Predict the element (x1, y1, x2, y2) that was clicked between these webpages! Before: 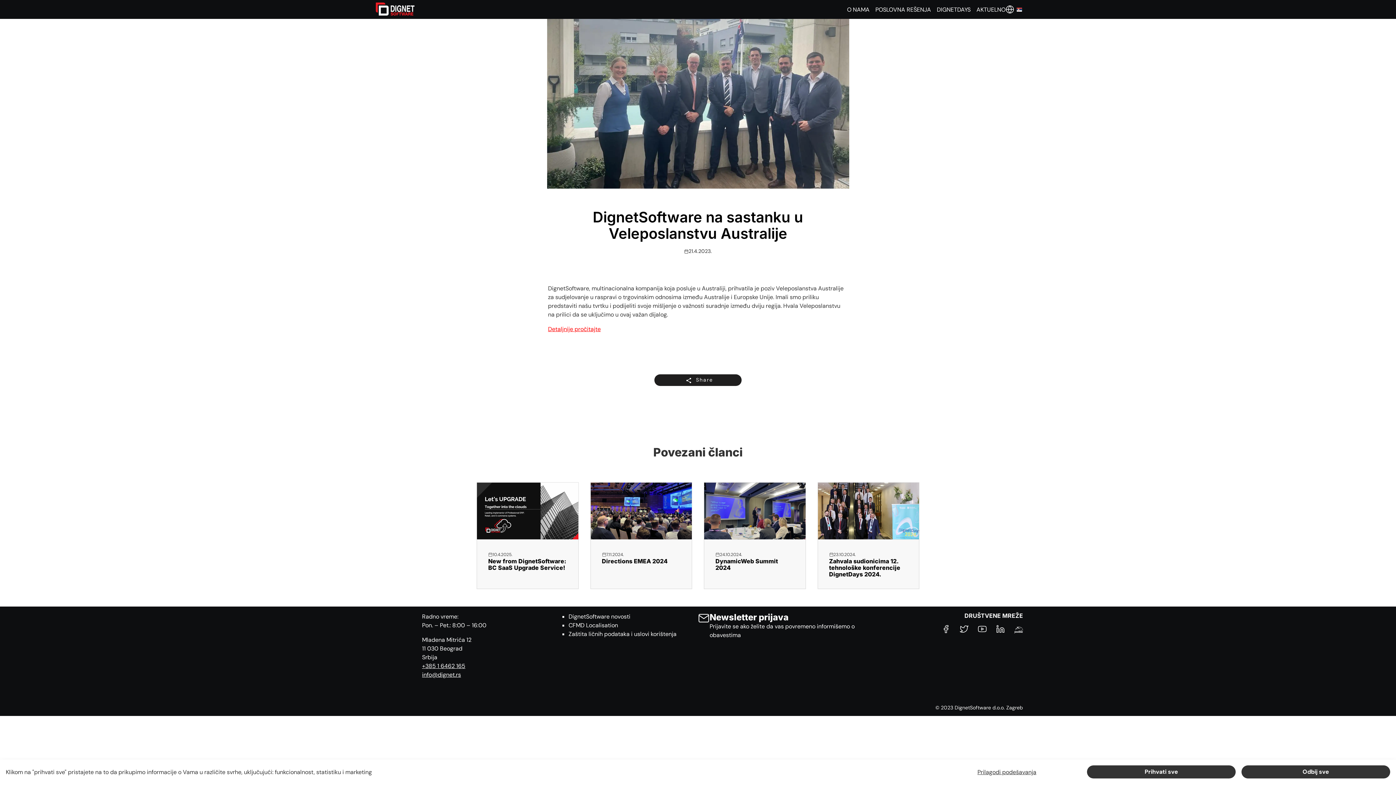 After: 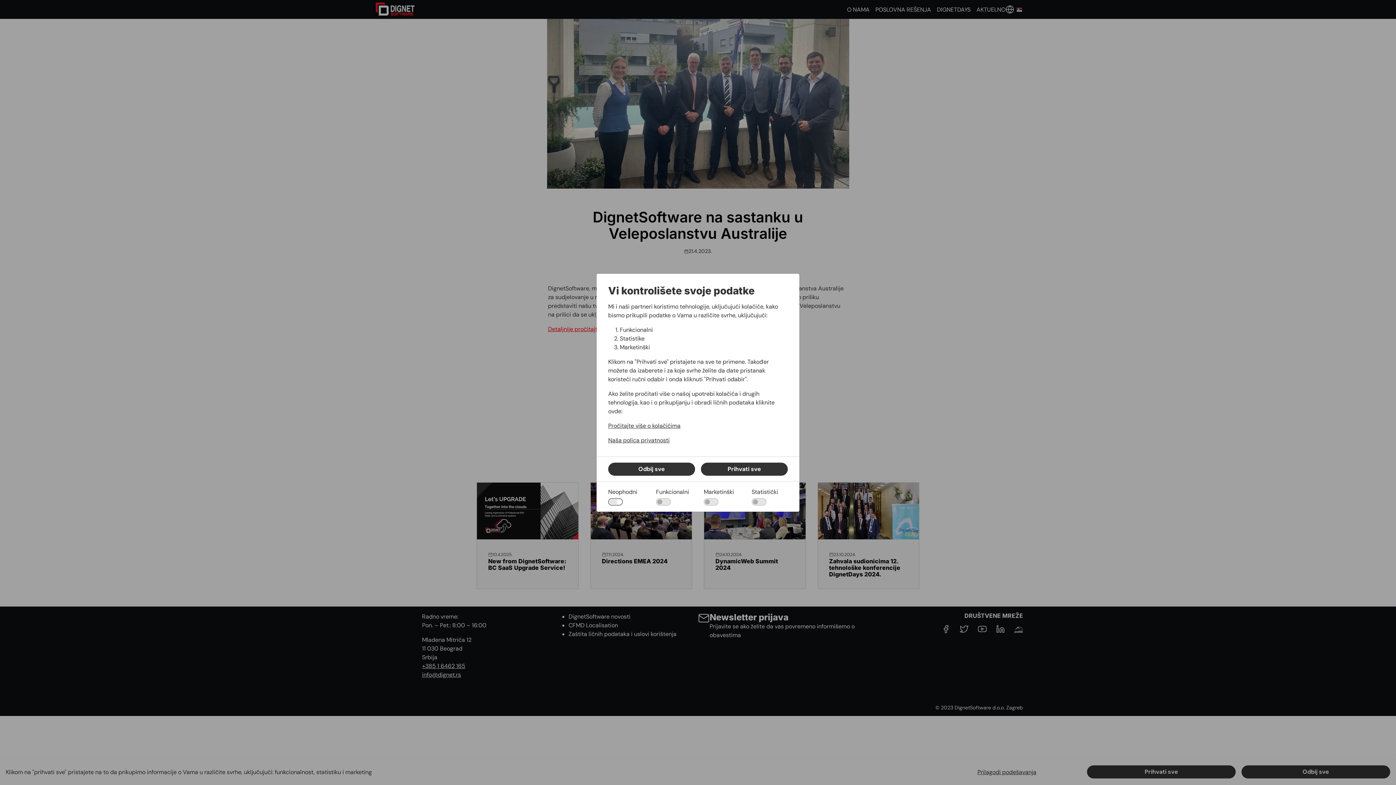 Action: bbox: (932, 765, 1081, 779) label: Prilagodi podešavanja